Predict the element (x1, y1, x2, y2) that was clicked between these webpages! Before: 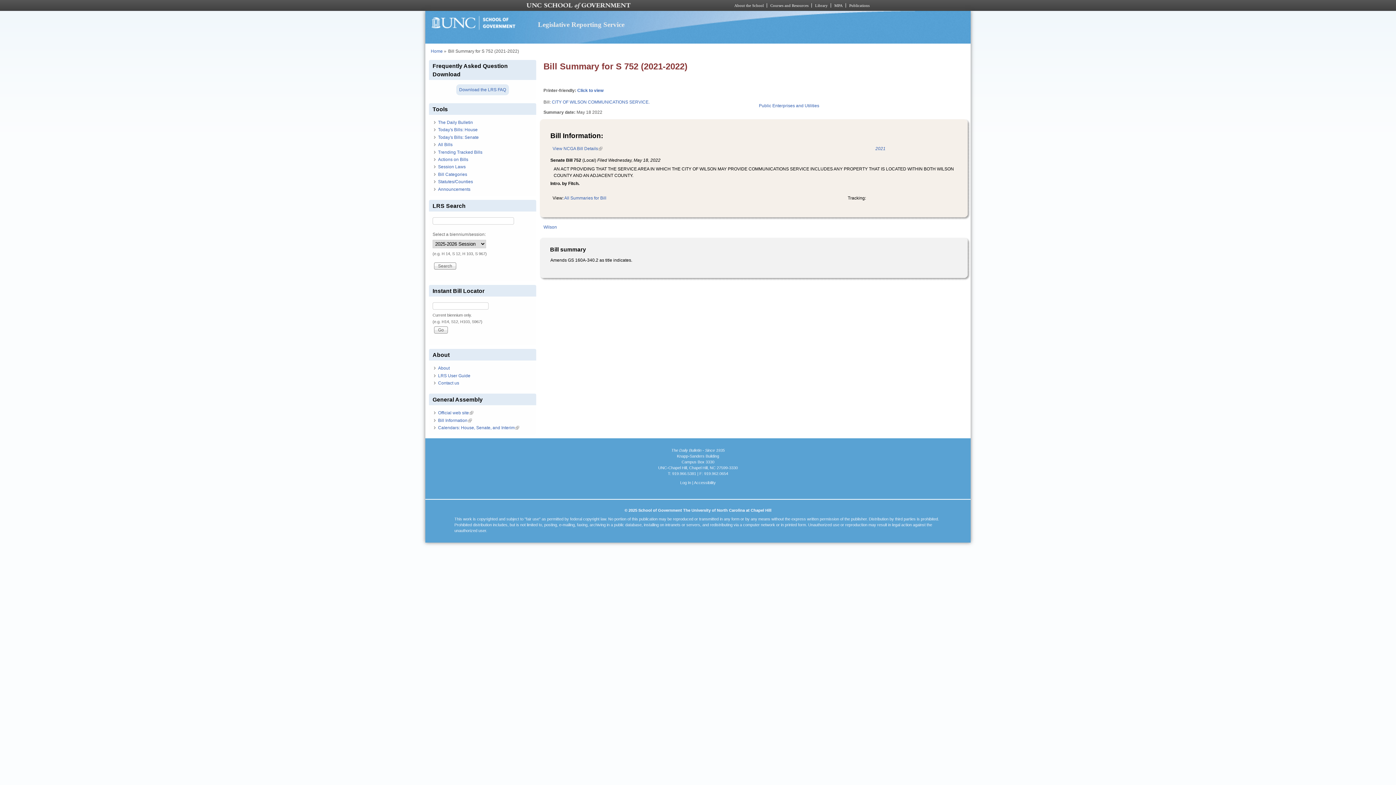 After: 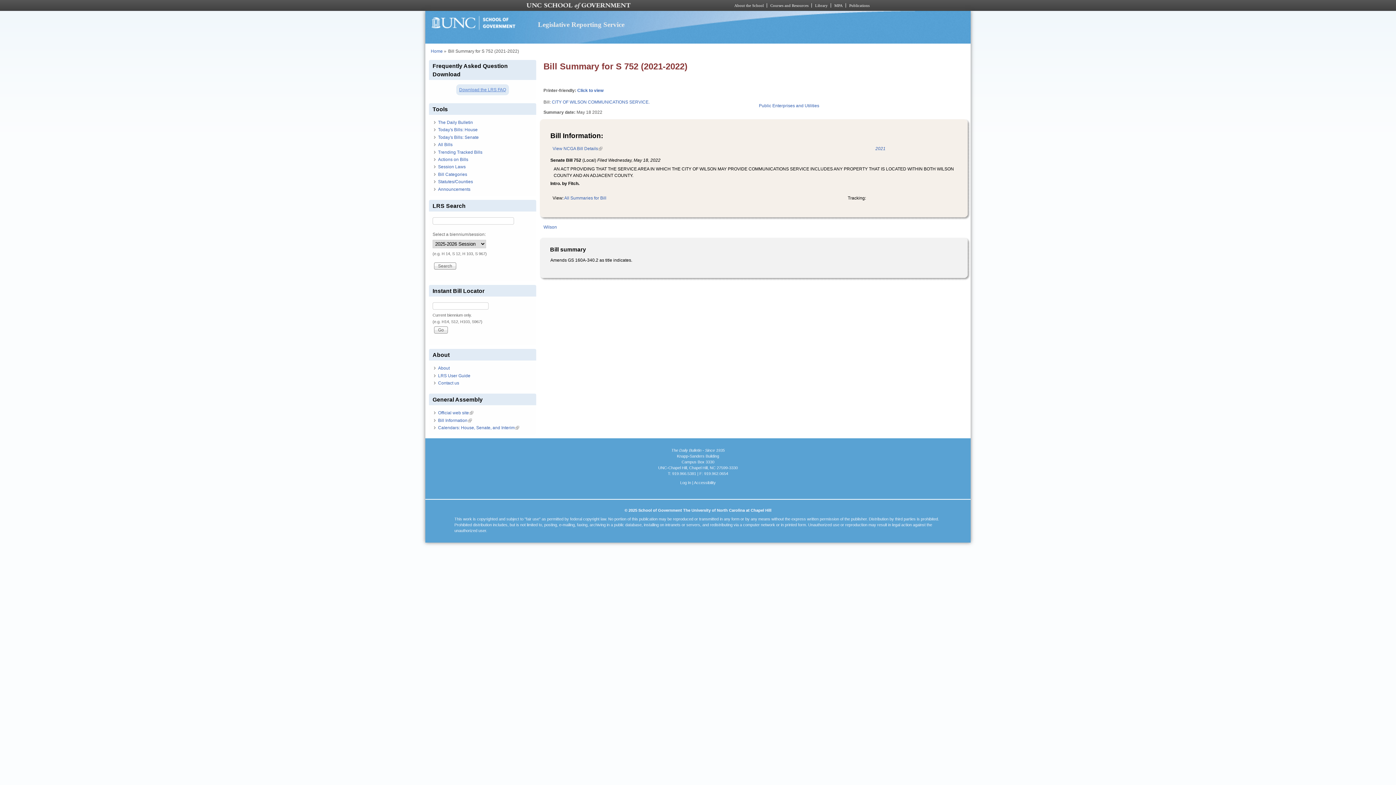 Action: label: Download the LRS FAQ bbox: (456, 84, 509, 95)